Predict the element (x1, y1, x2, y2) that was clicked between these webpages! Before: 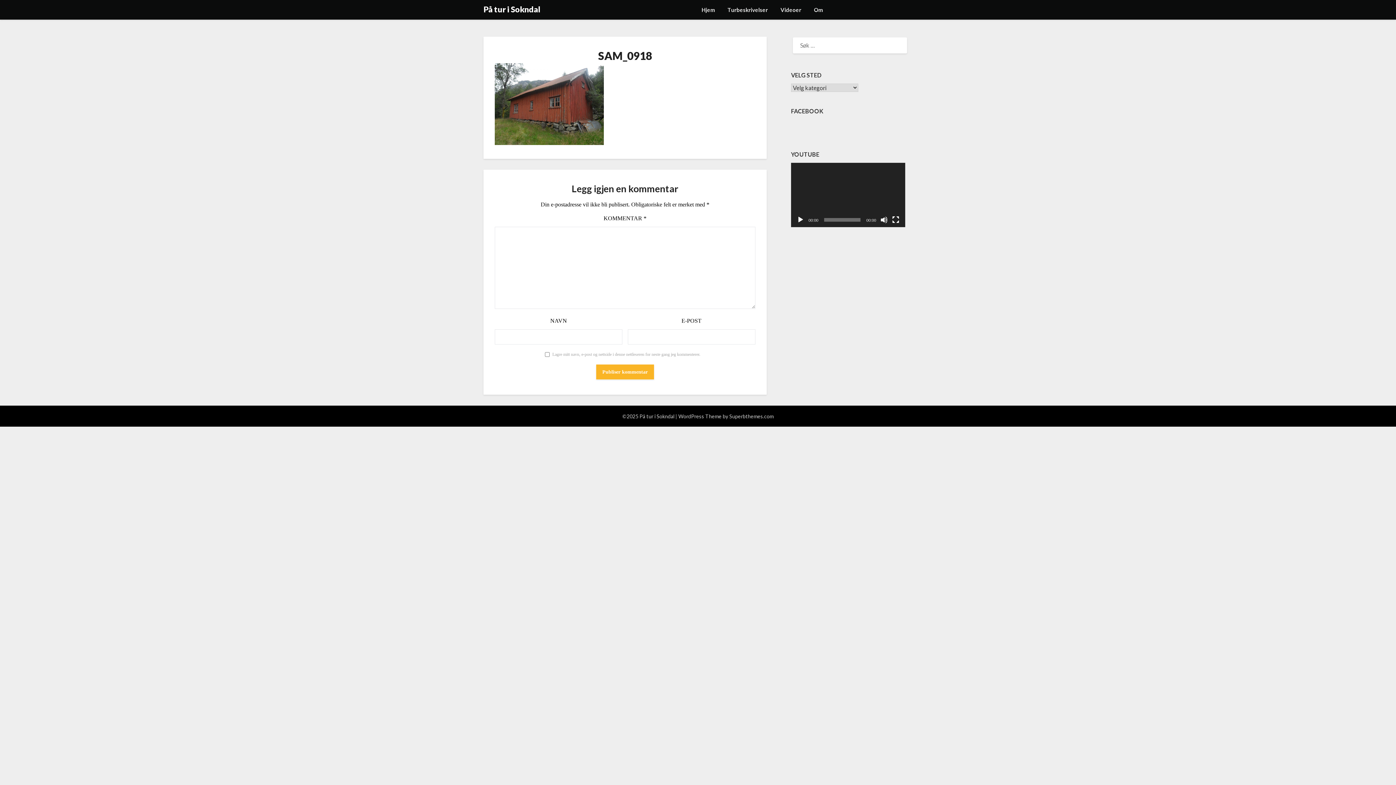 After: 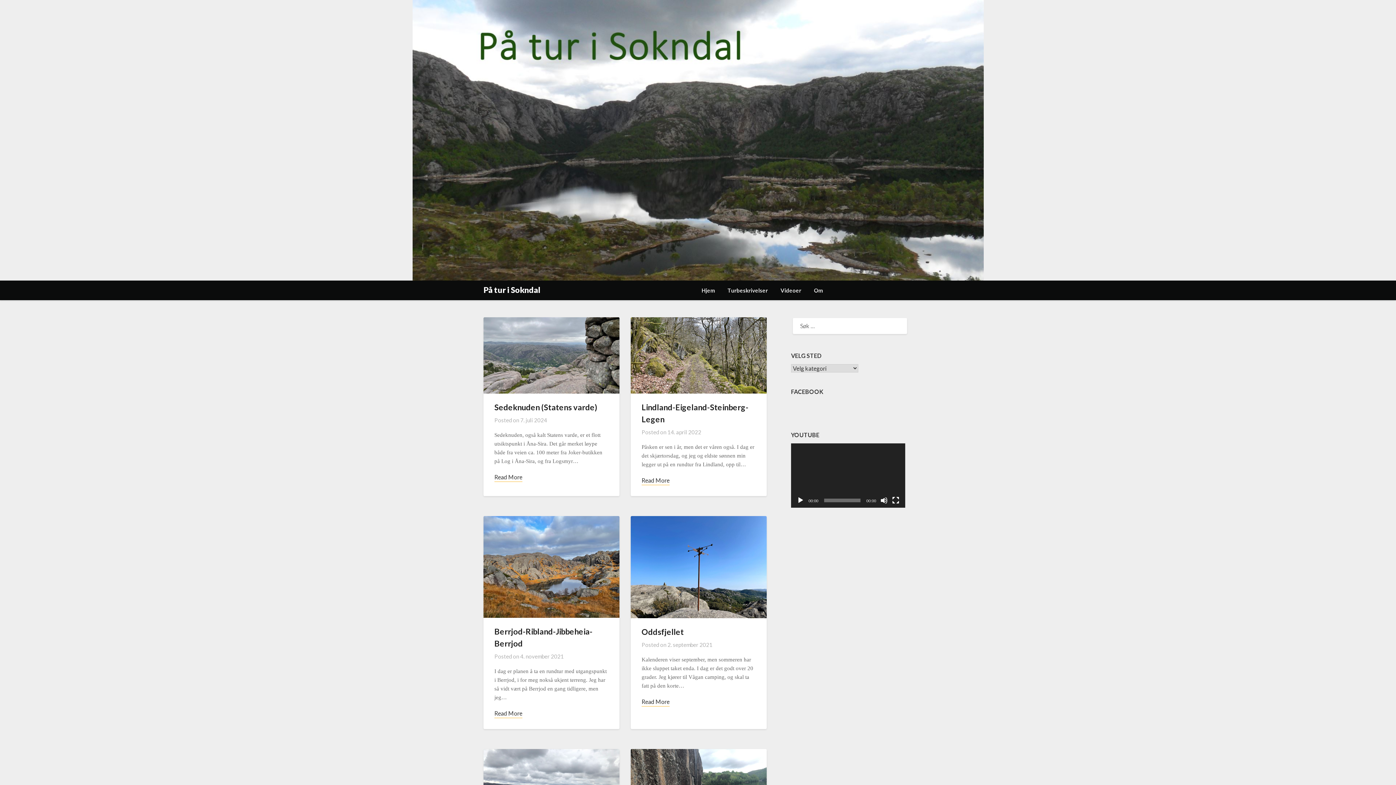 Action: bbox: (483, 2, 540, 15) label: På tur i Sokndal